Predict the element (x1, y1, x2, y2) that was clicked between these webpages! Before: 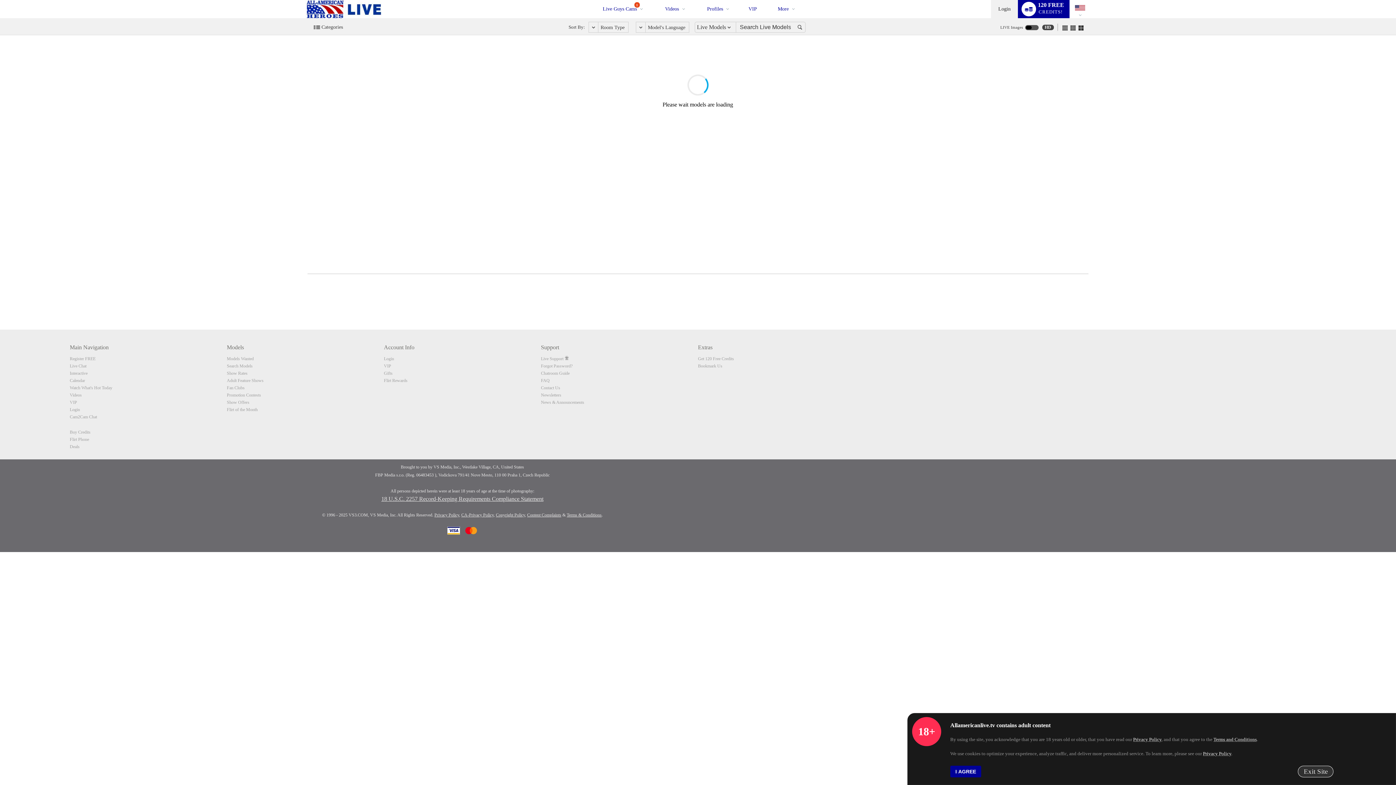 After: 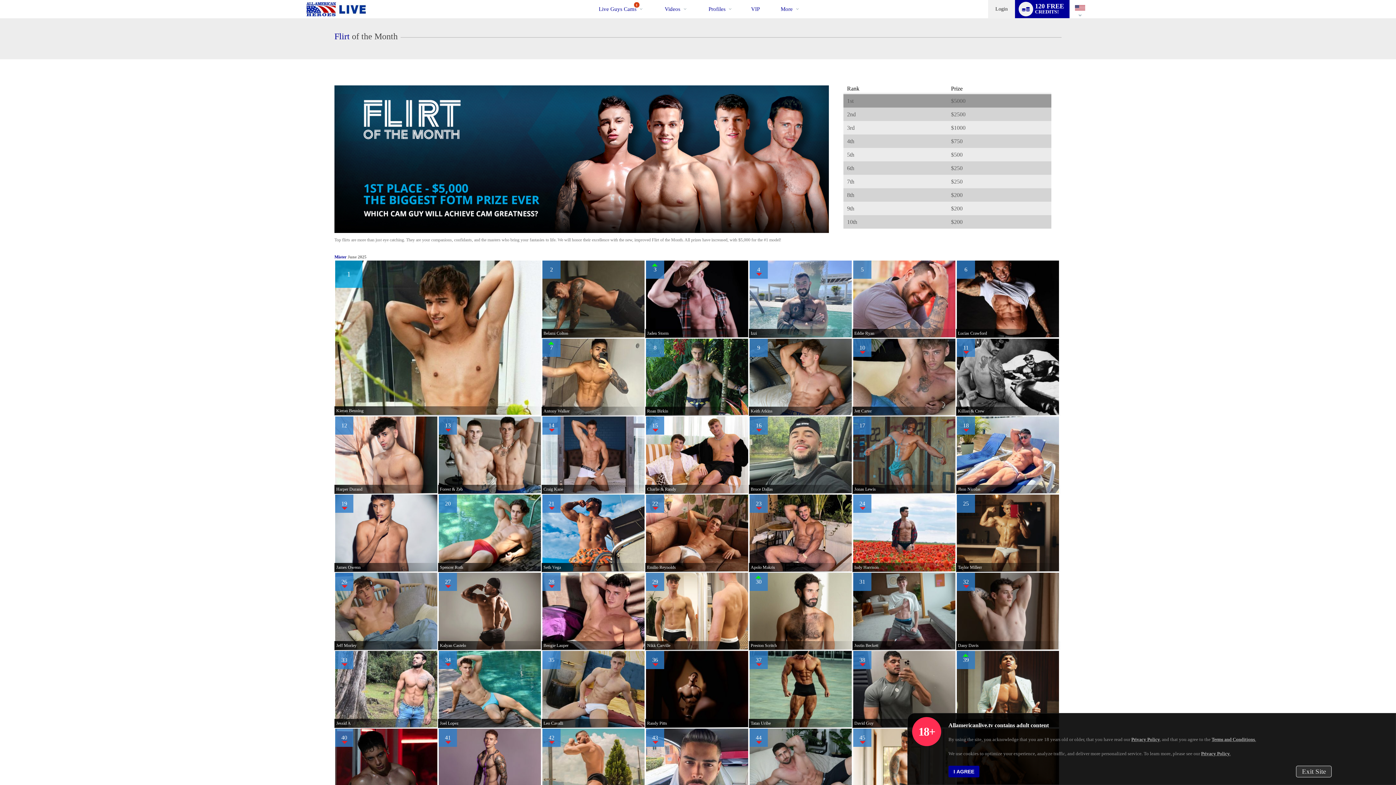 Action: bbox: (226, 407, 257, 412) label: Flirt of the Month